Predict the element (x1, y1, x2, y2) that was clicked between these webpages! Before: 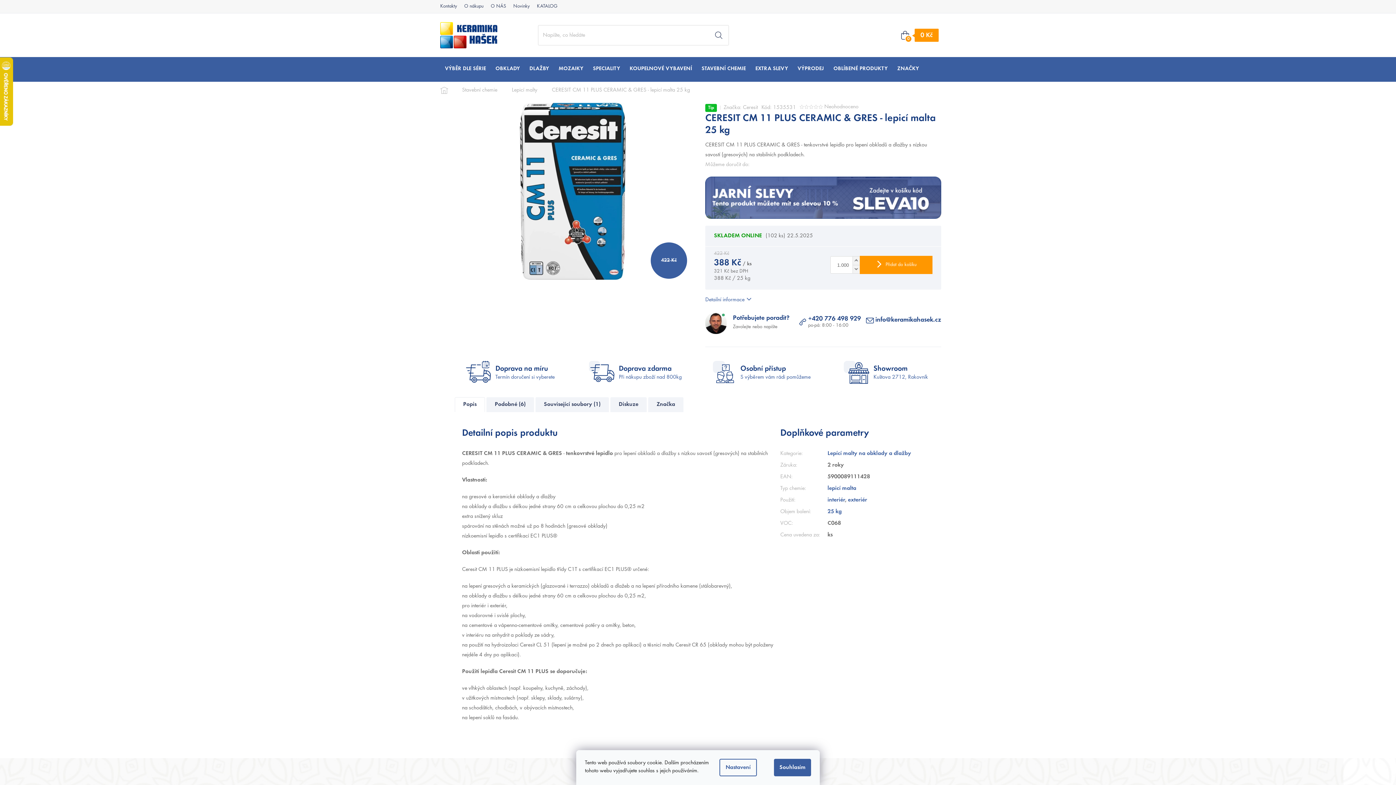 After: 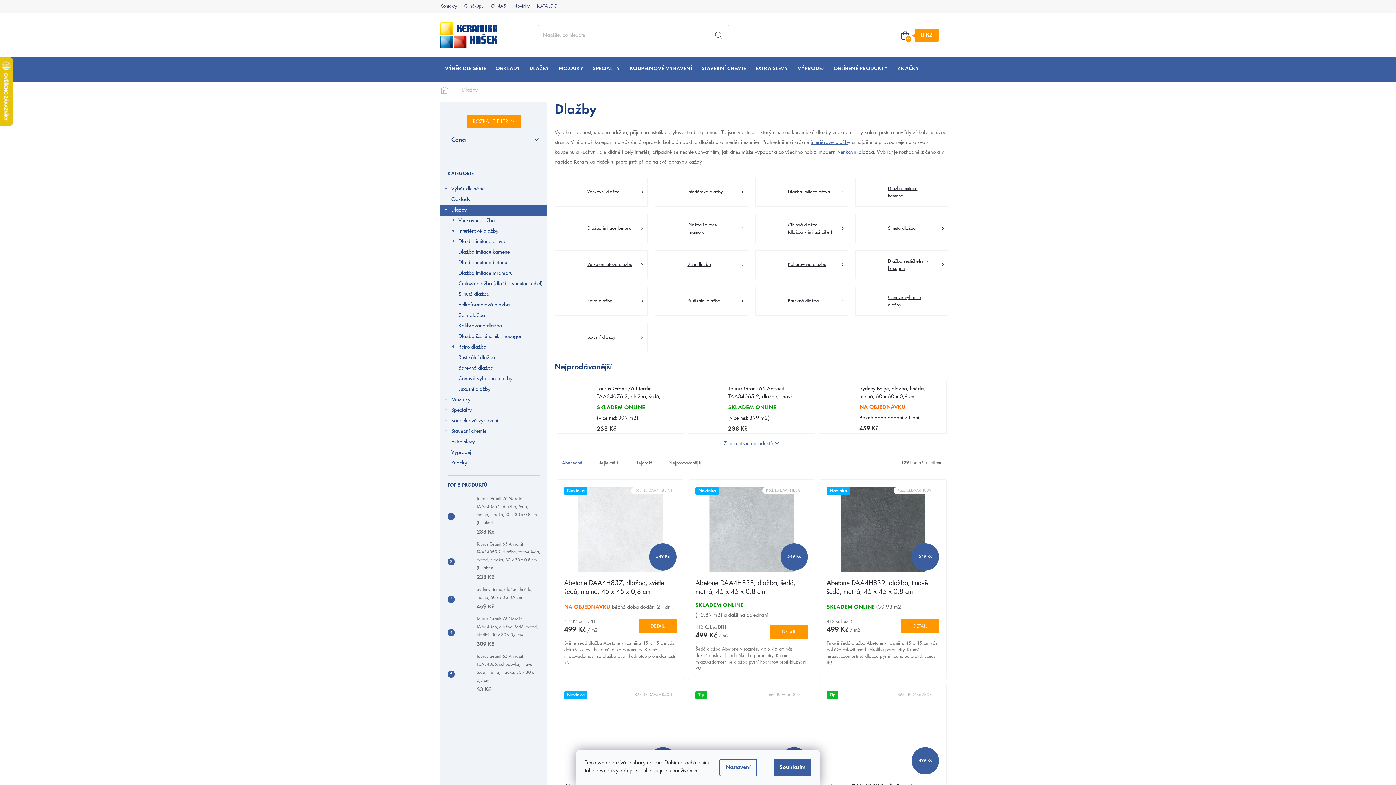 Action: label: DLAŽBY bbox: (524, 57, 554, 80)